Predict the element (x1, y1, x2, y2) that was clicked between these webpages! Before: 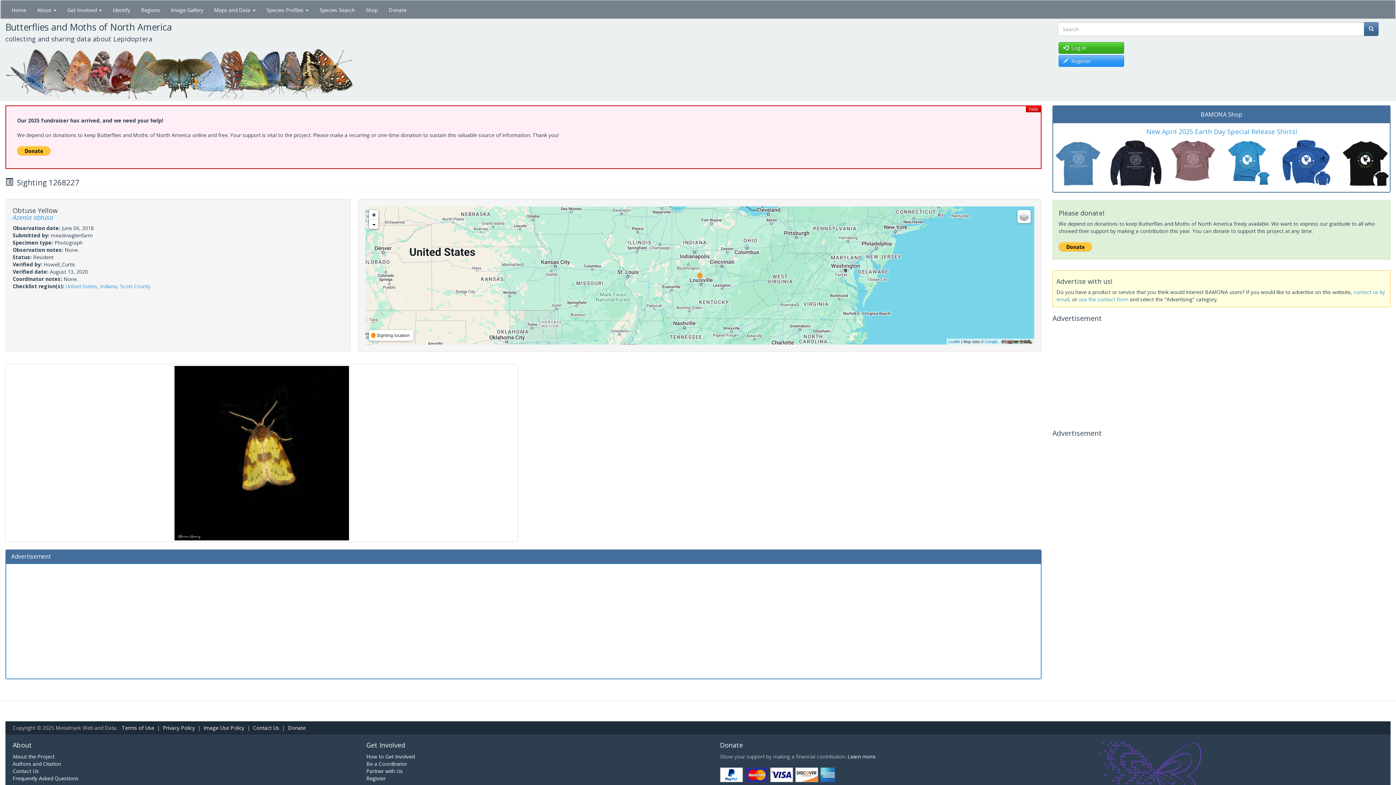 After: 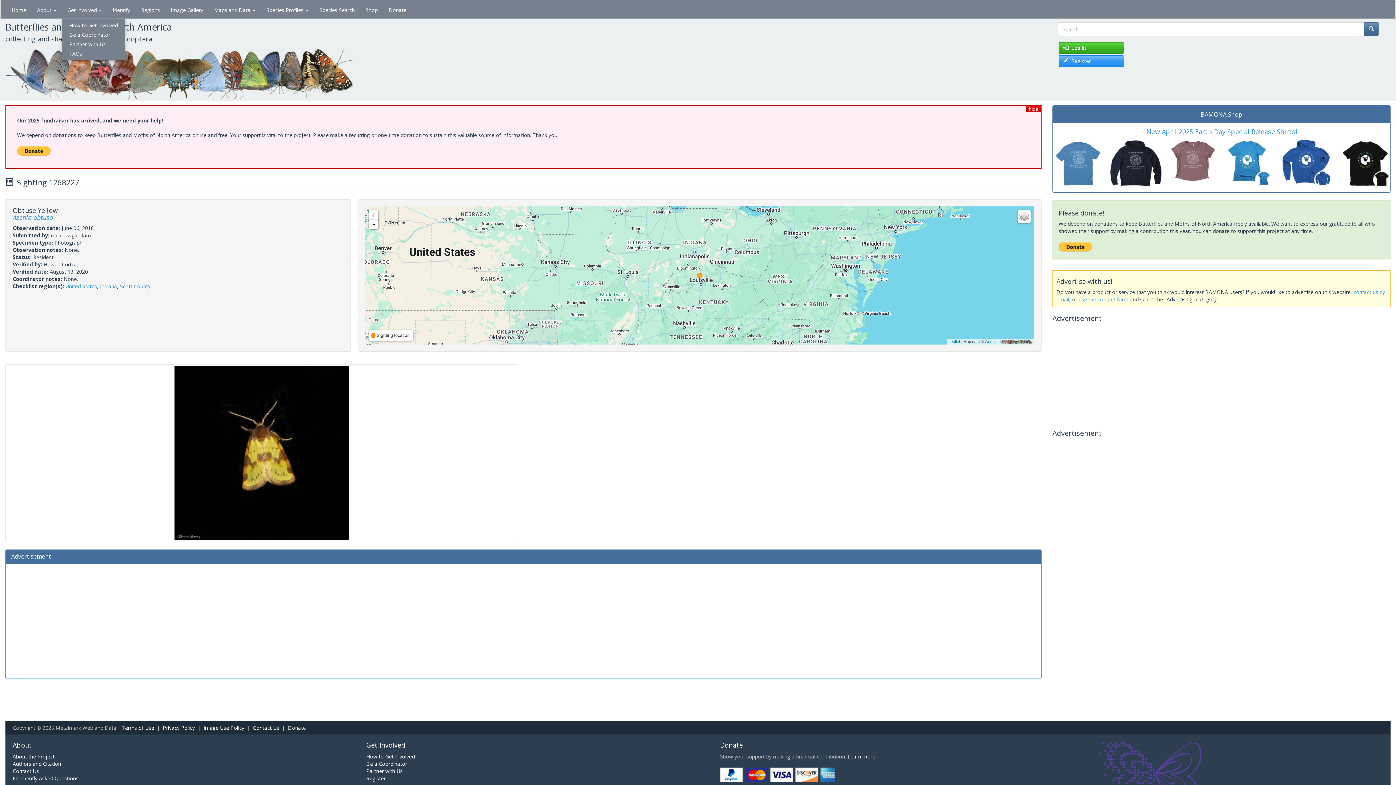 Action: bbox: (61, 0, 107, 18) label: Get Involved 